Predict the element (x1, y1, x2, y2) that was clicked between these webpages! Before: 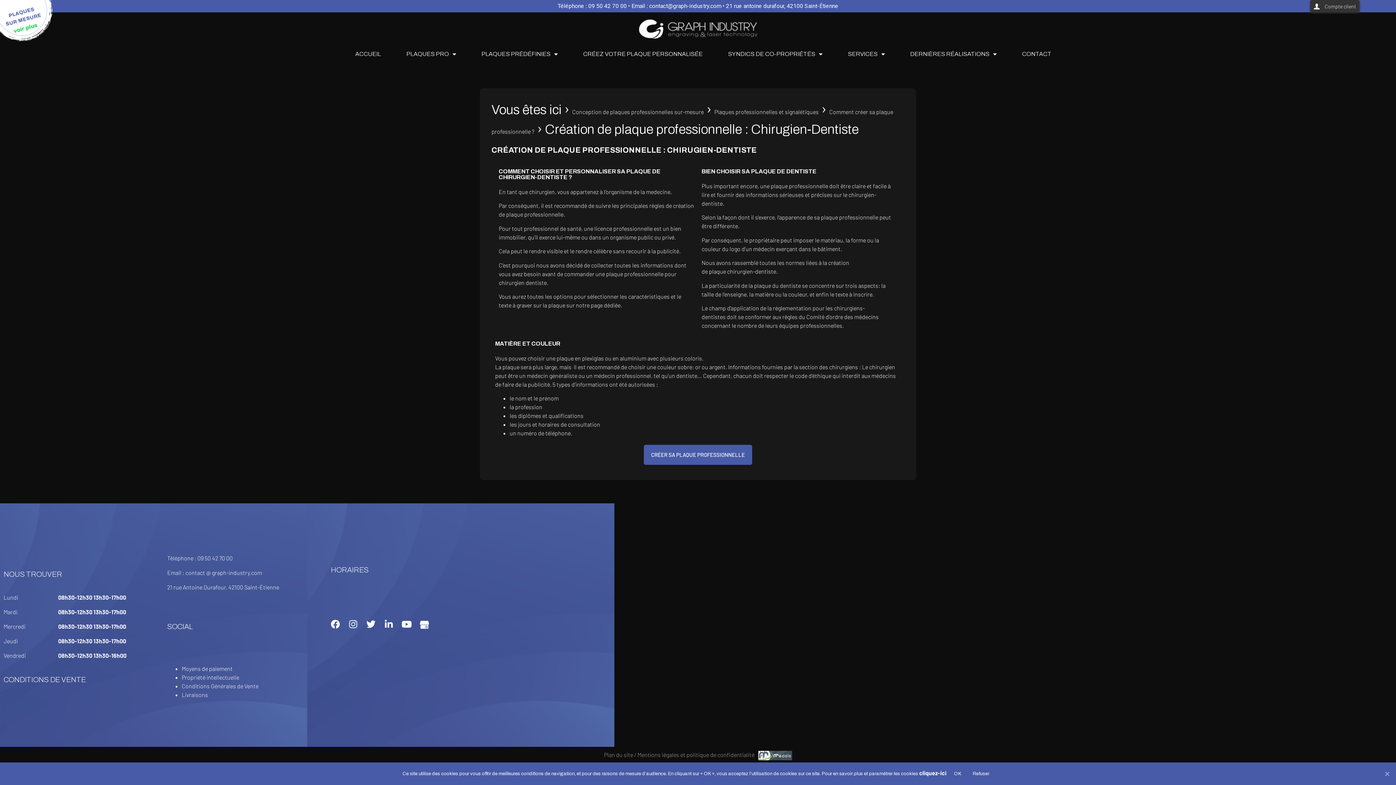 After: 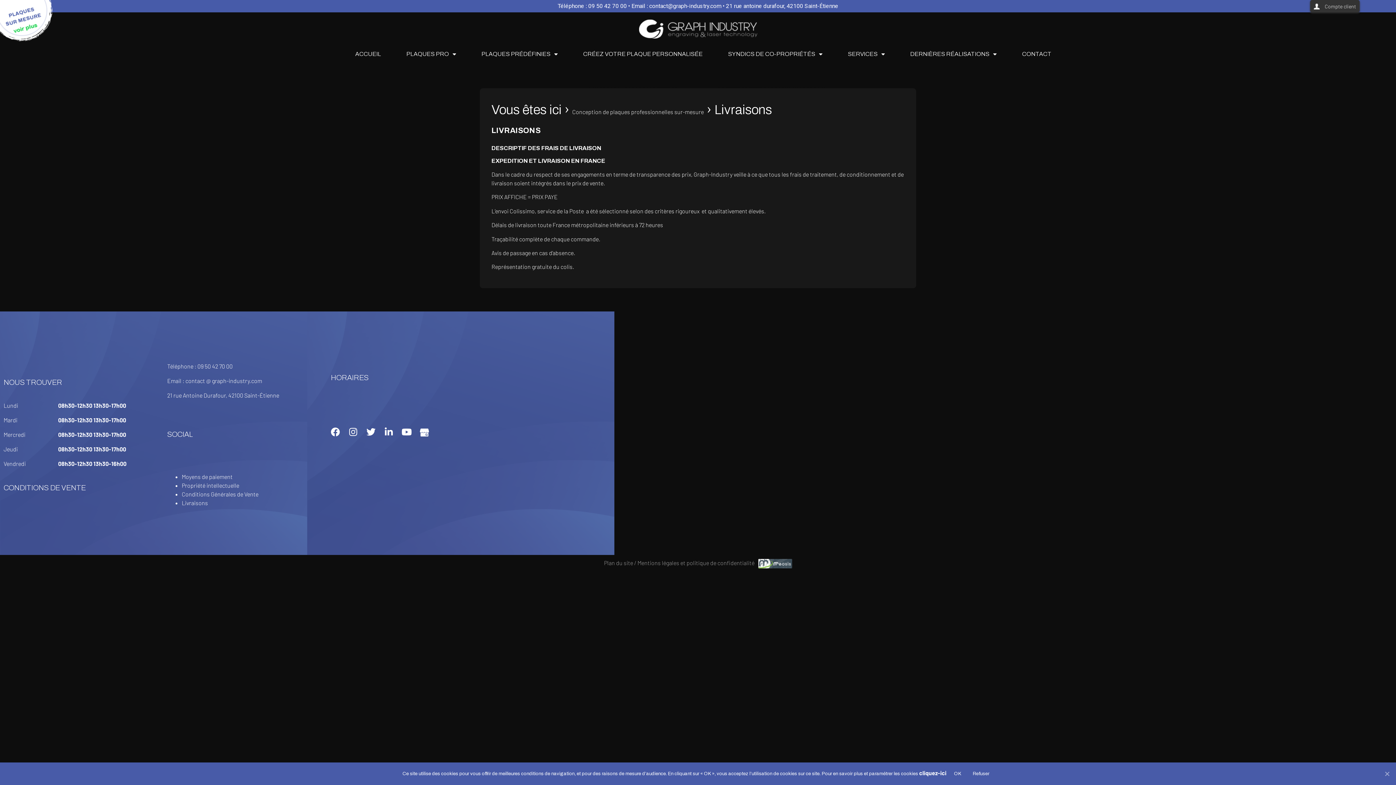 Action: bbox: (181, 691, 208, 698) label: Livraisons